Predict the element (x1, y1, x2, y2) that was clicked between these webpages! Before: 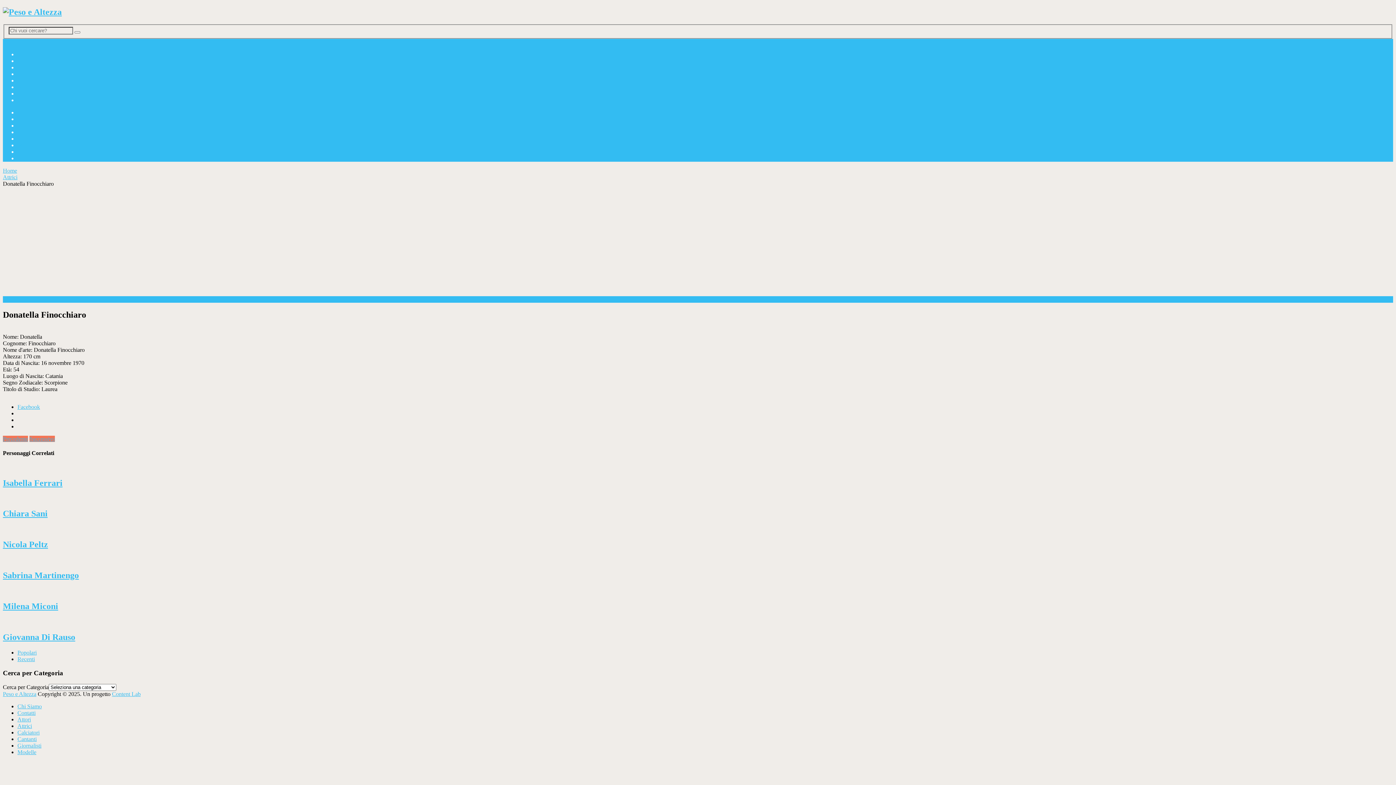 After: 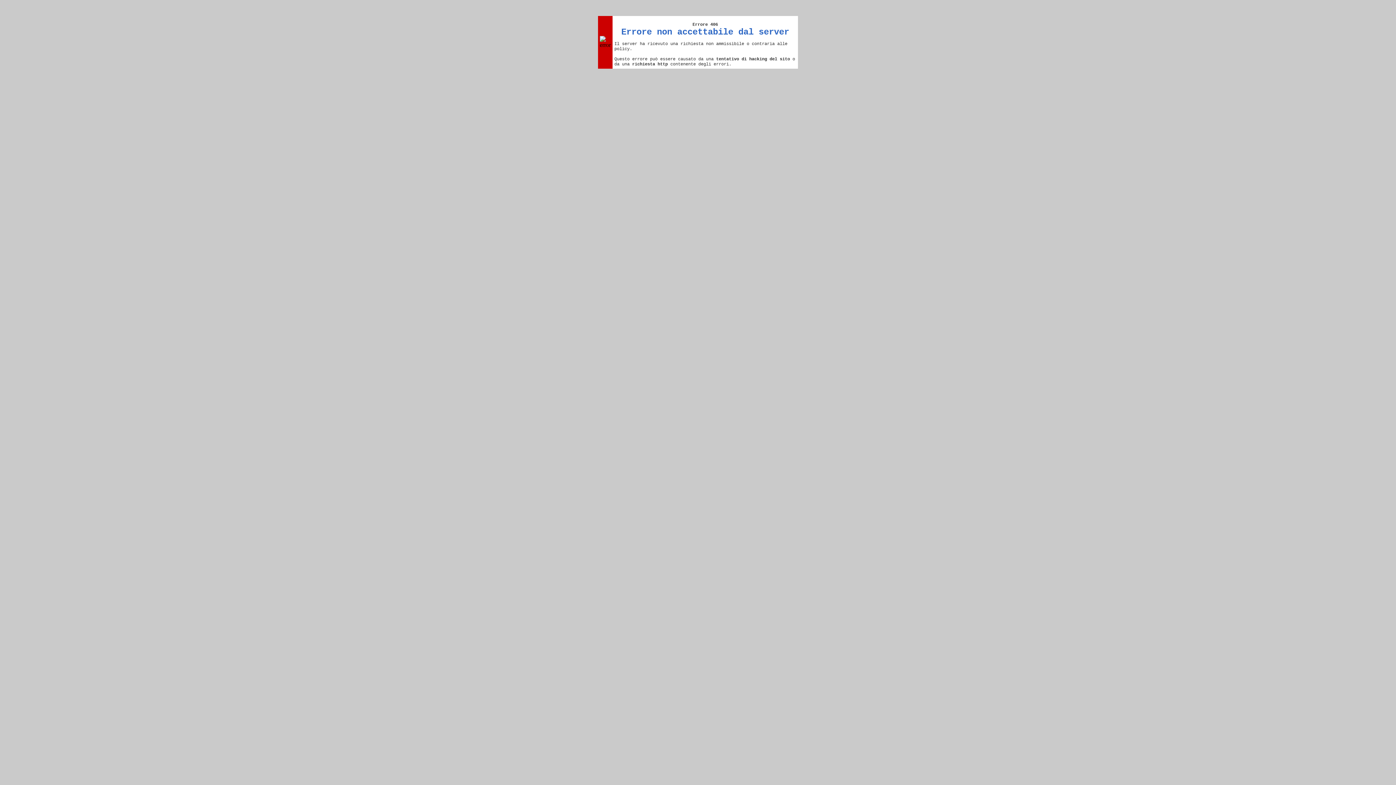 Action: label: Content Lab bbox: (112, 691, 140, 697)